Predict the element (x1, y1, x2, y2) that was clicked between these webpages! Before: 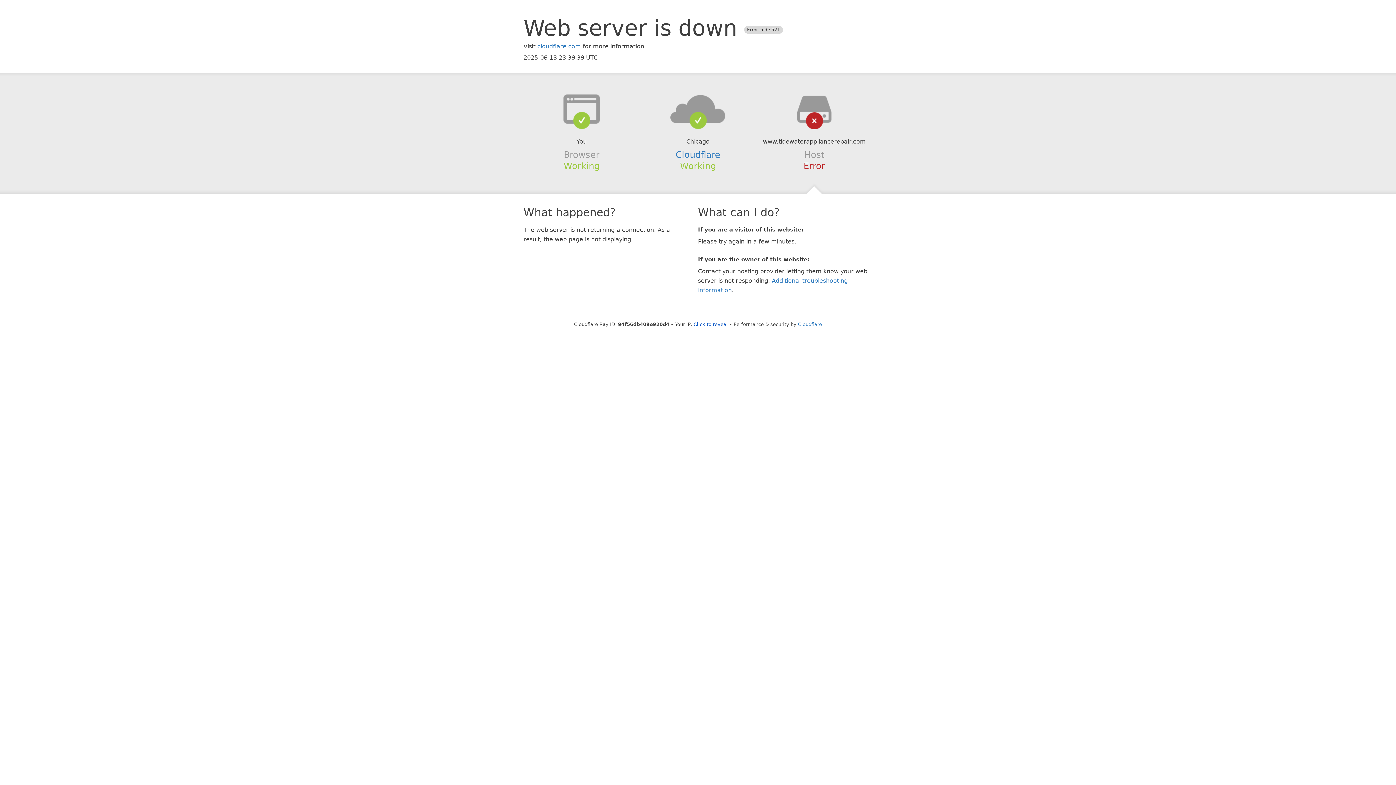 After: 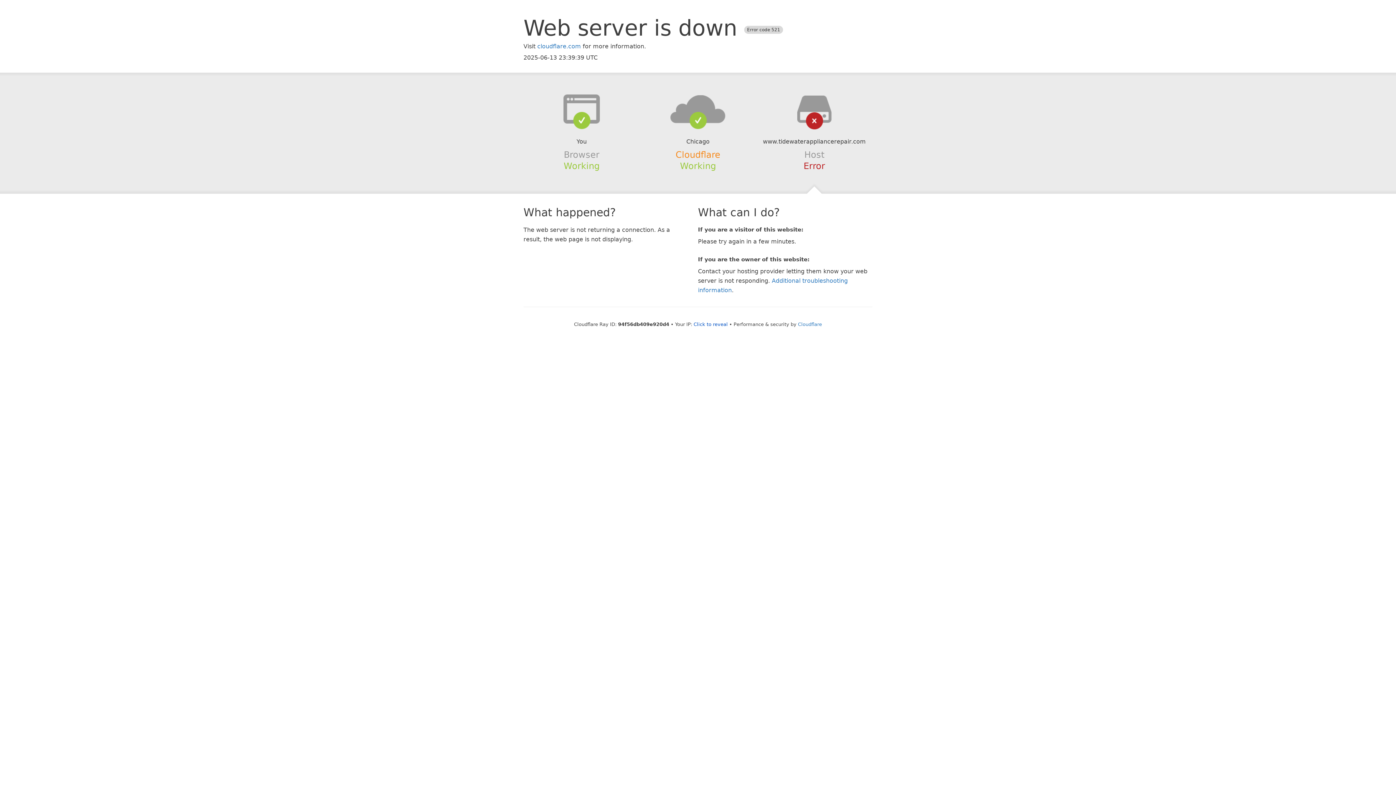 Action: bbox: (675, 149, 720, 159) label: Cloudflare